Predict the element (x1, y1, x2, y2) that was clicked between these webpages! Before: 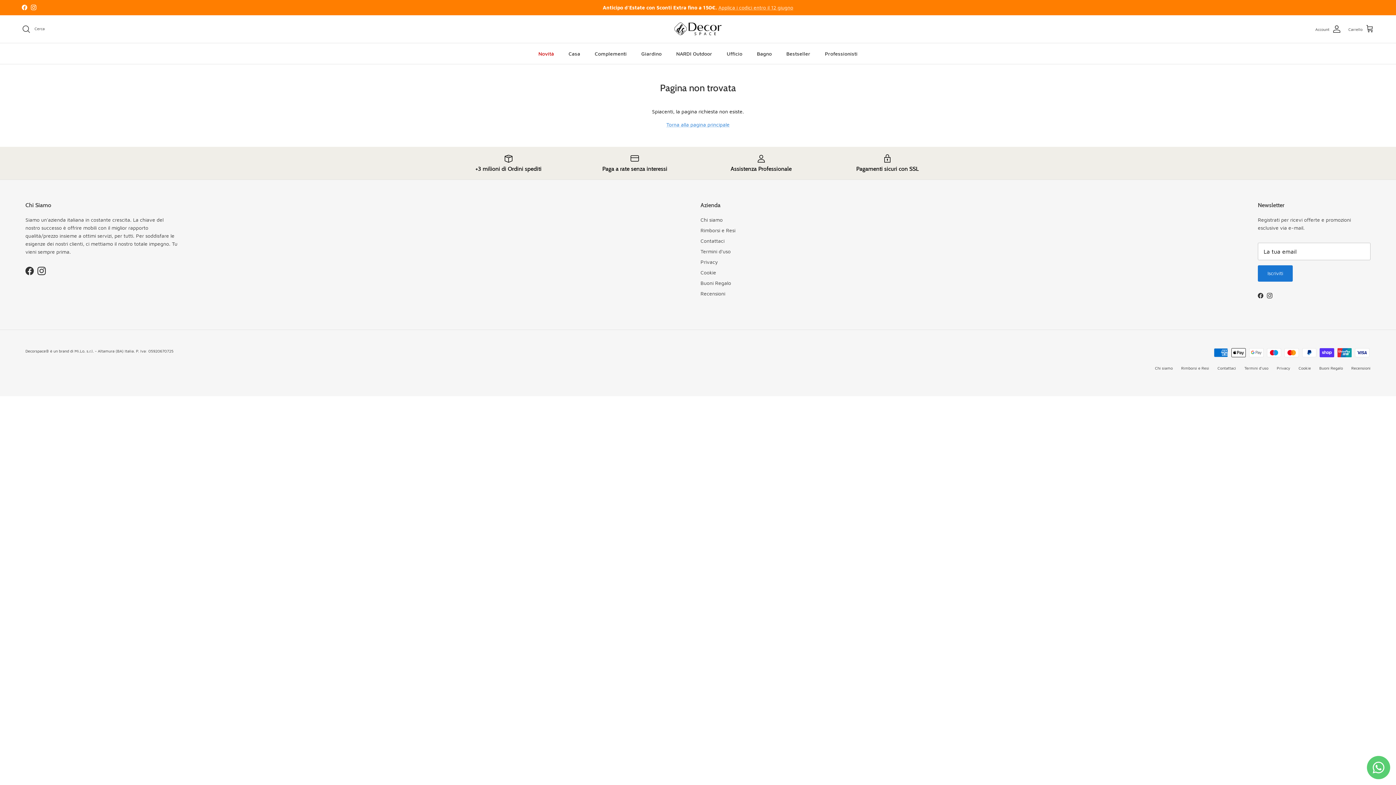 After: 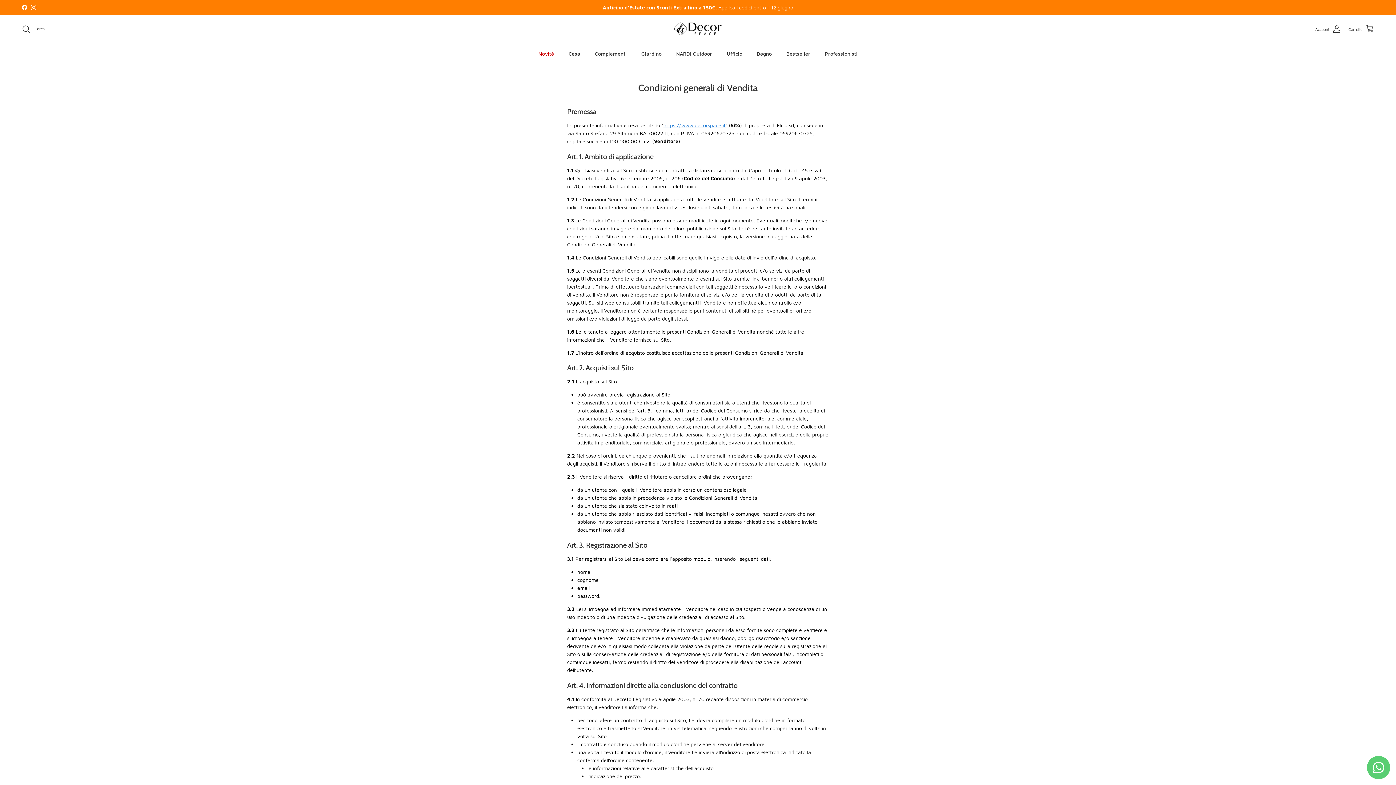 Action: bbox: (1244, 365, 1268, 370) label: Termini d'uso